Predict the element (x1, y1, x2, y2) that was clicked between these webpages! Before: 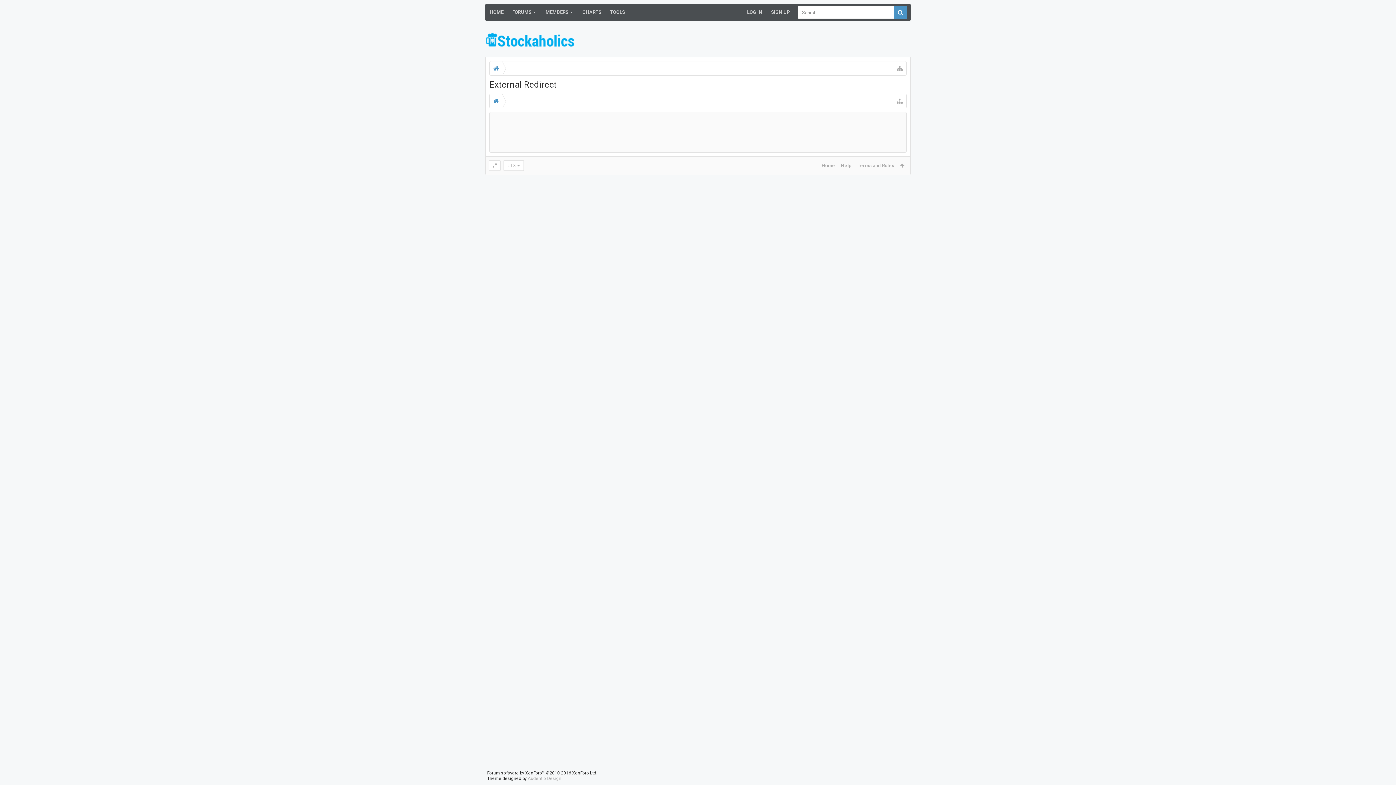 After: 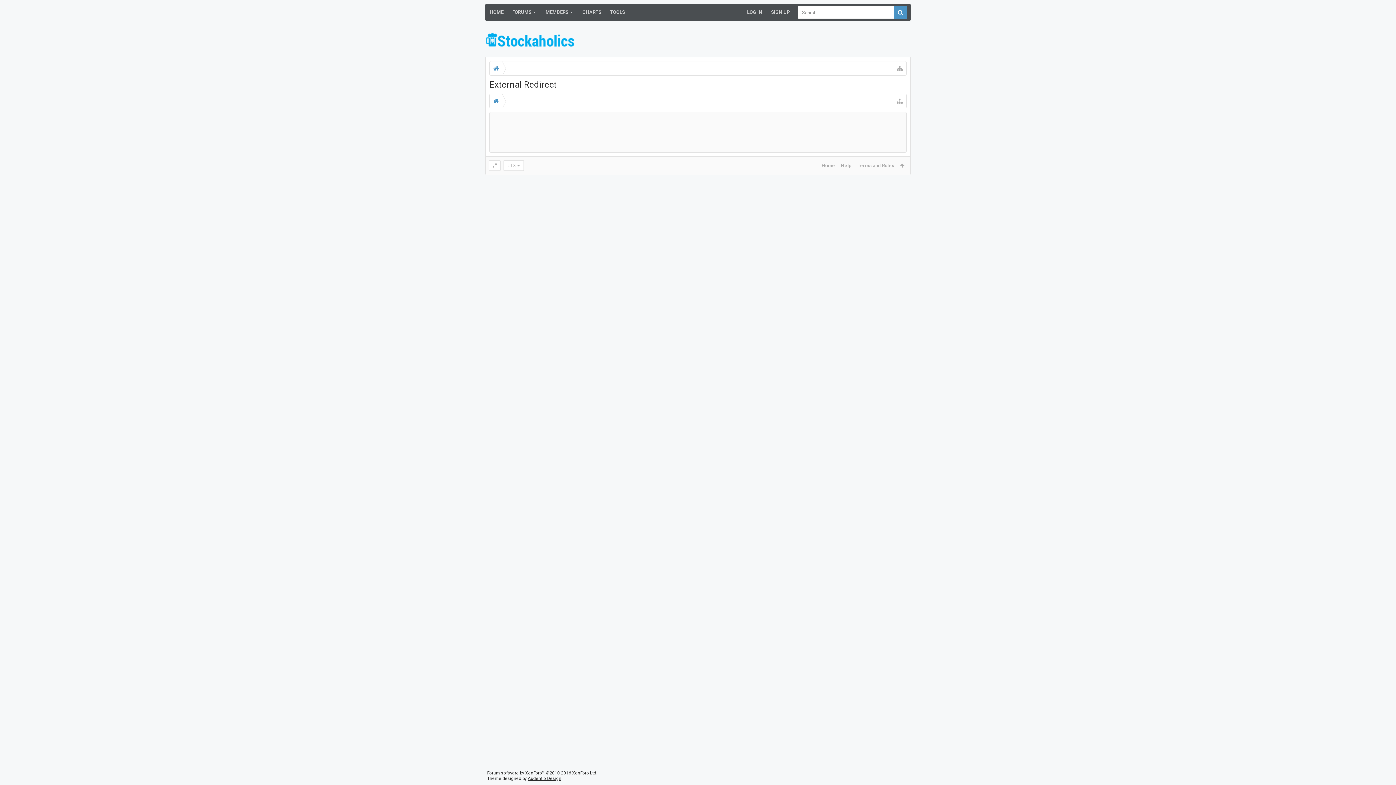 Action: bbox: (528, 776, 561, 781) label: Audentio Design